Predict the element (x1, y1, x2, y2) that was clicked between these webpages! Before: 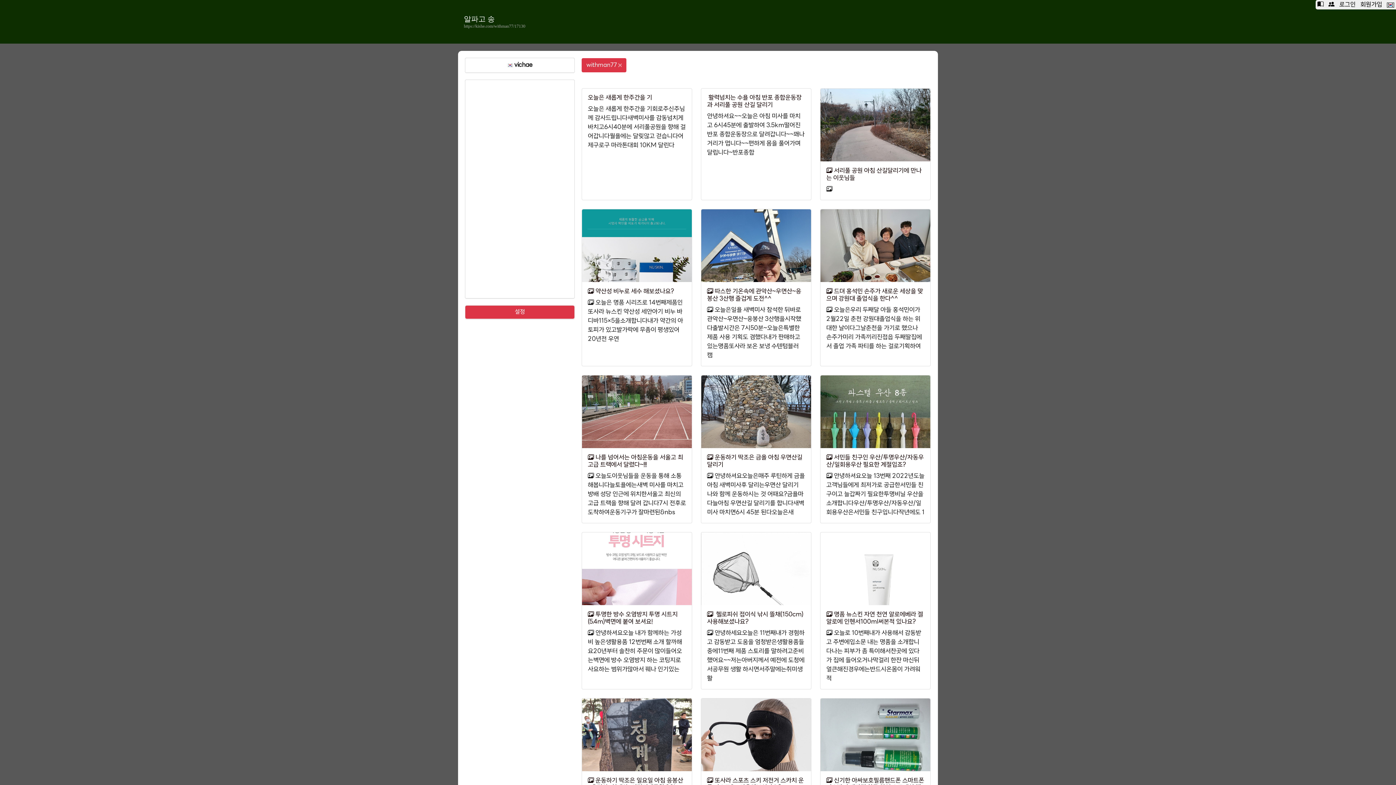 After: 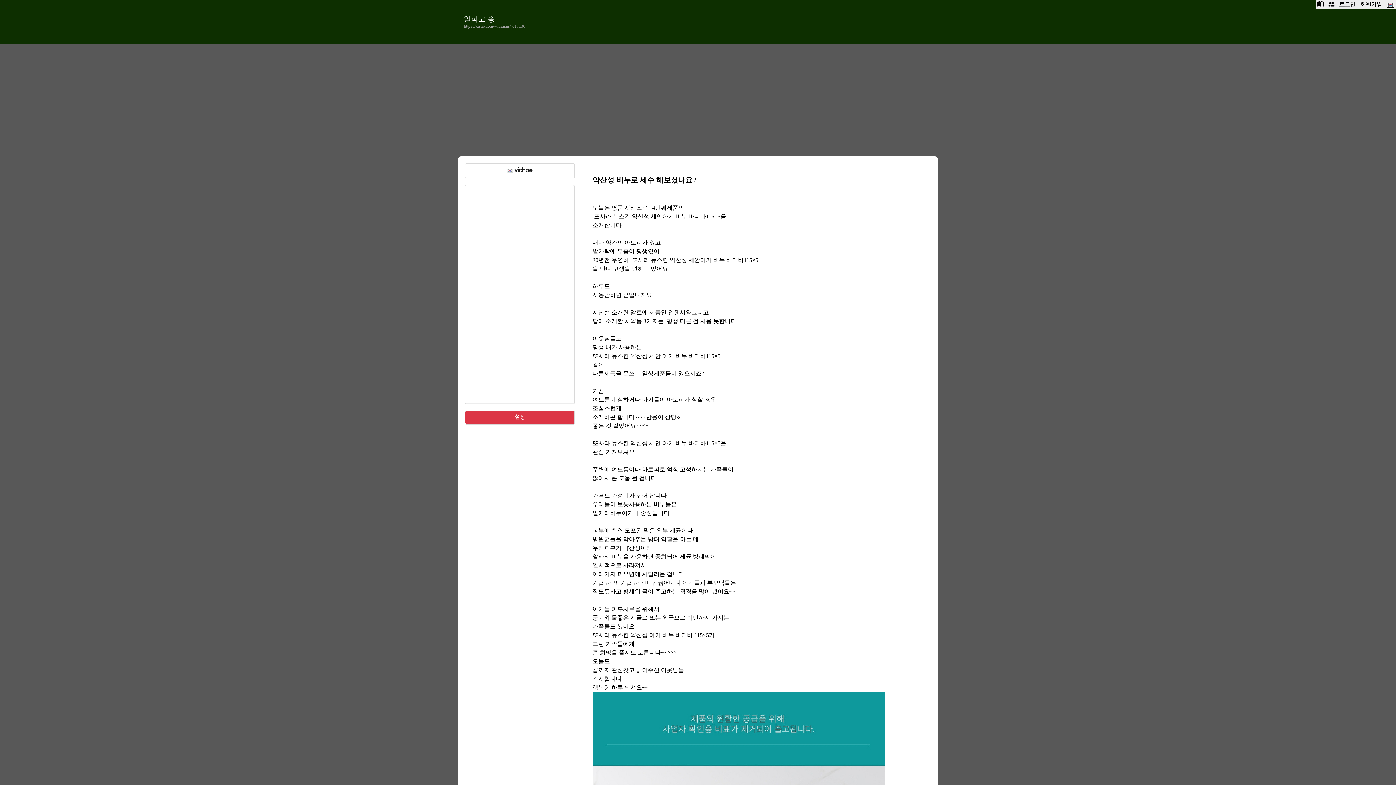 Action: bbox: (582, 209, 692, 282)